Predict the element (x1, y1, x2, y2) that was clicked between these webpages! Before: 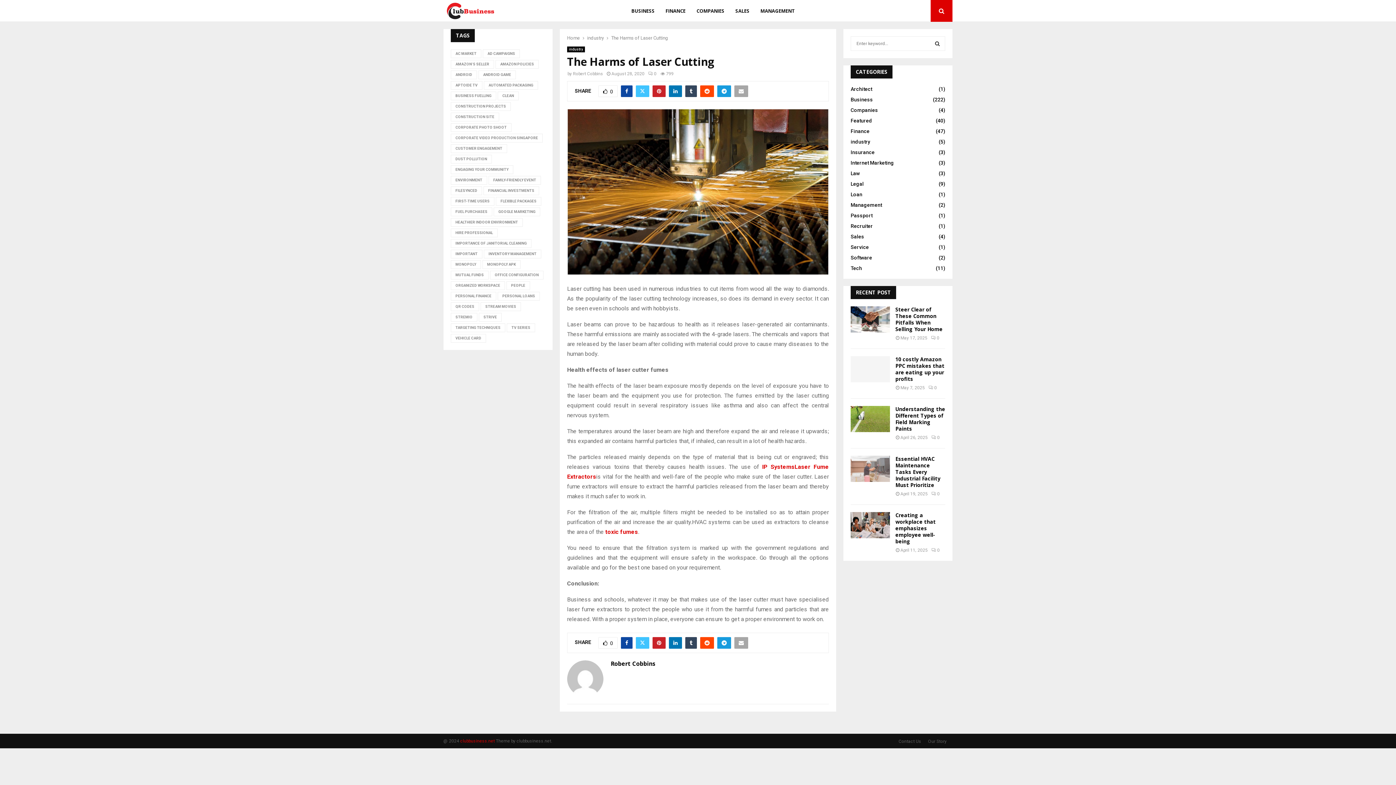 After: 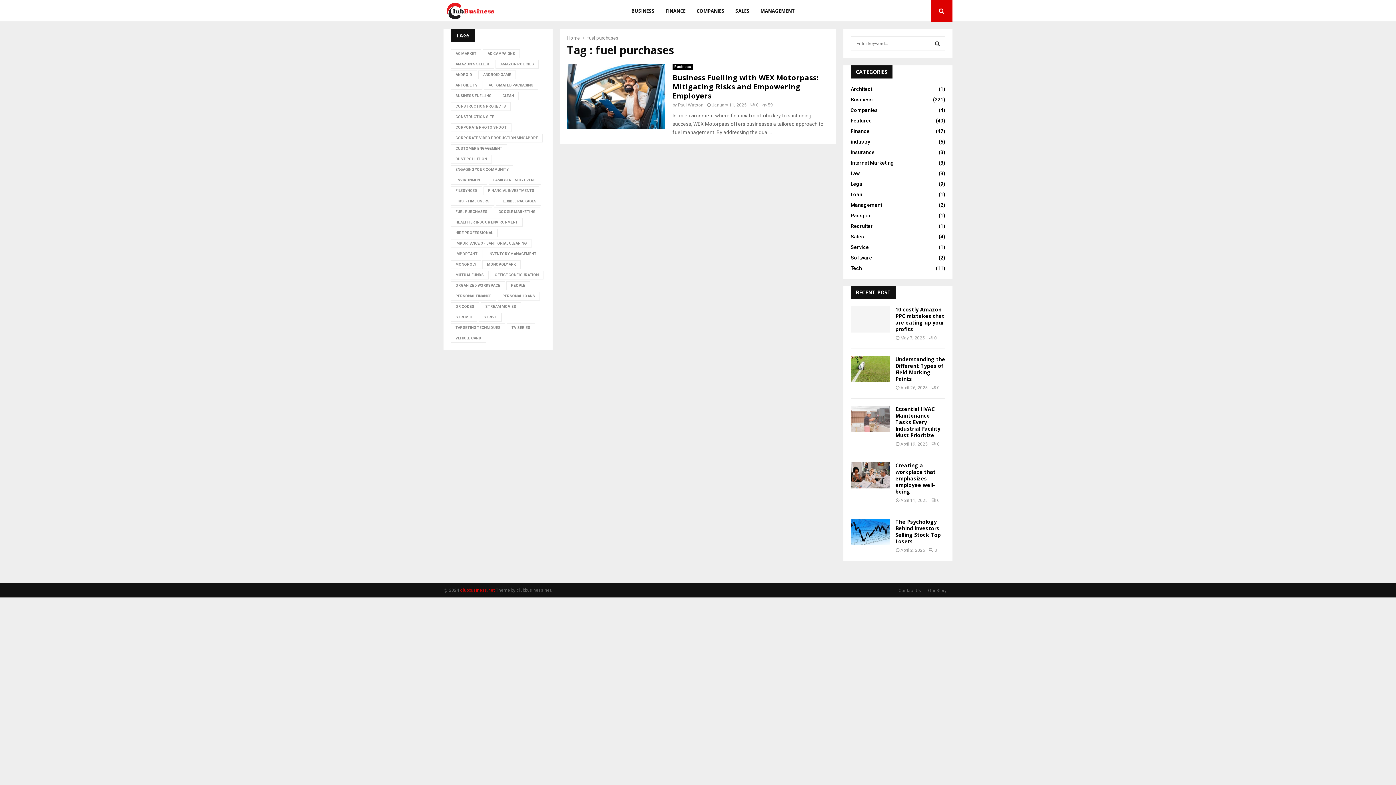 Action: label: FUEL PURCHASES bbox: (450, 207, 492, 216)